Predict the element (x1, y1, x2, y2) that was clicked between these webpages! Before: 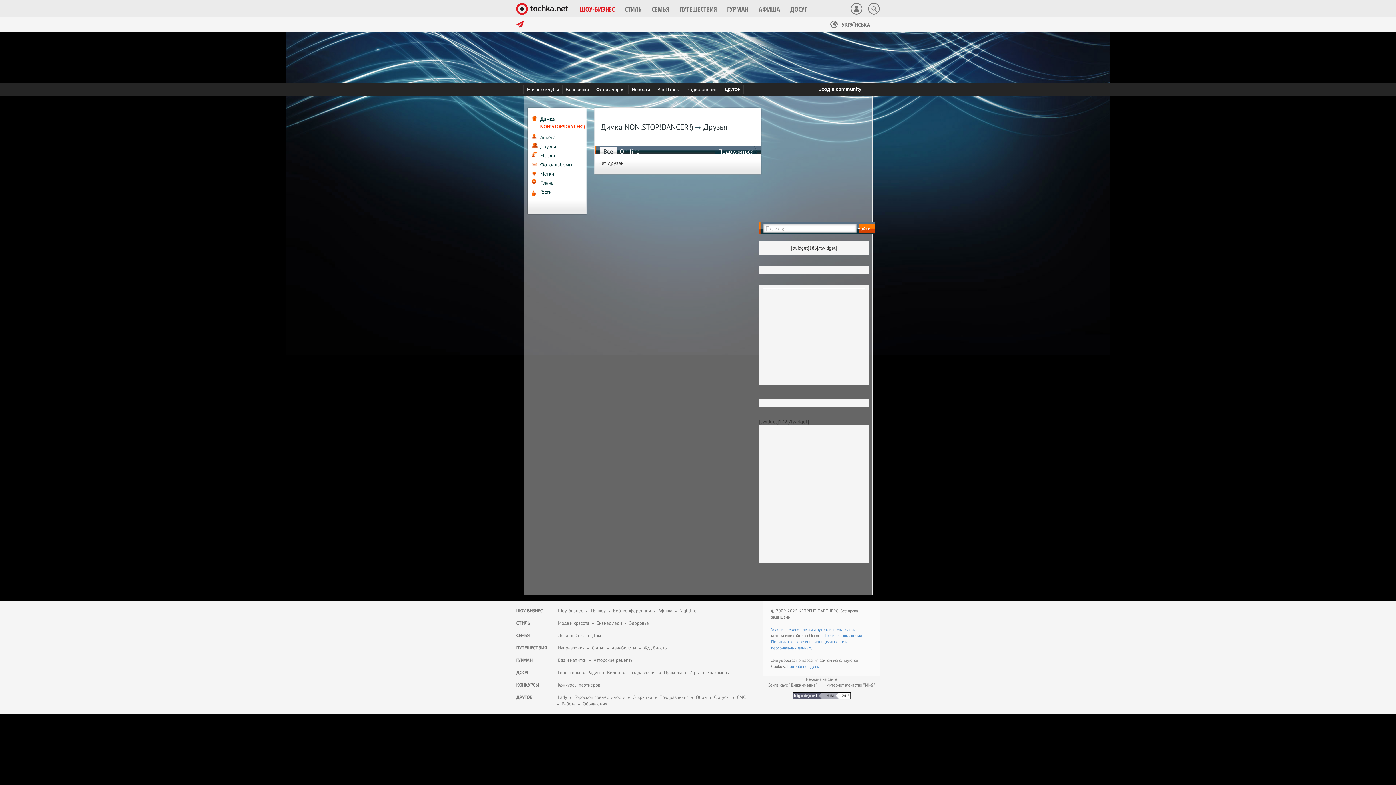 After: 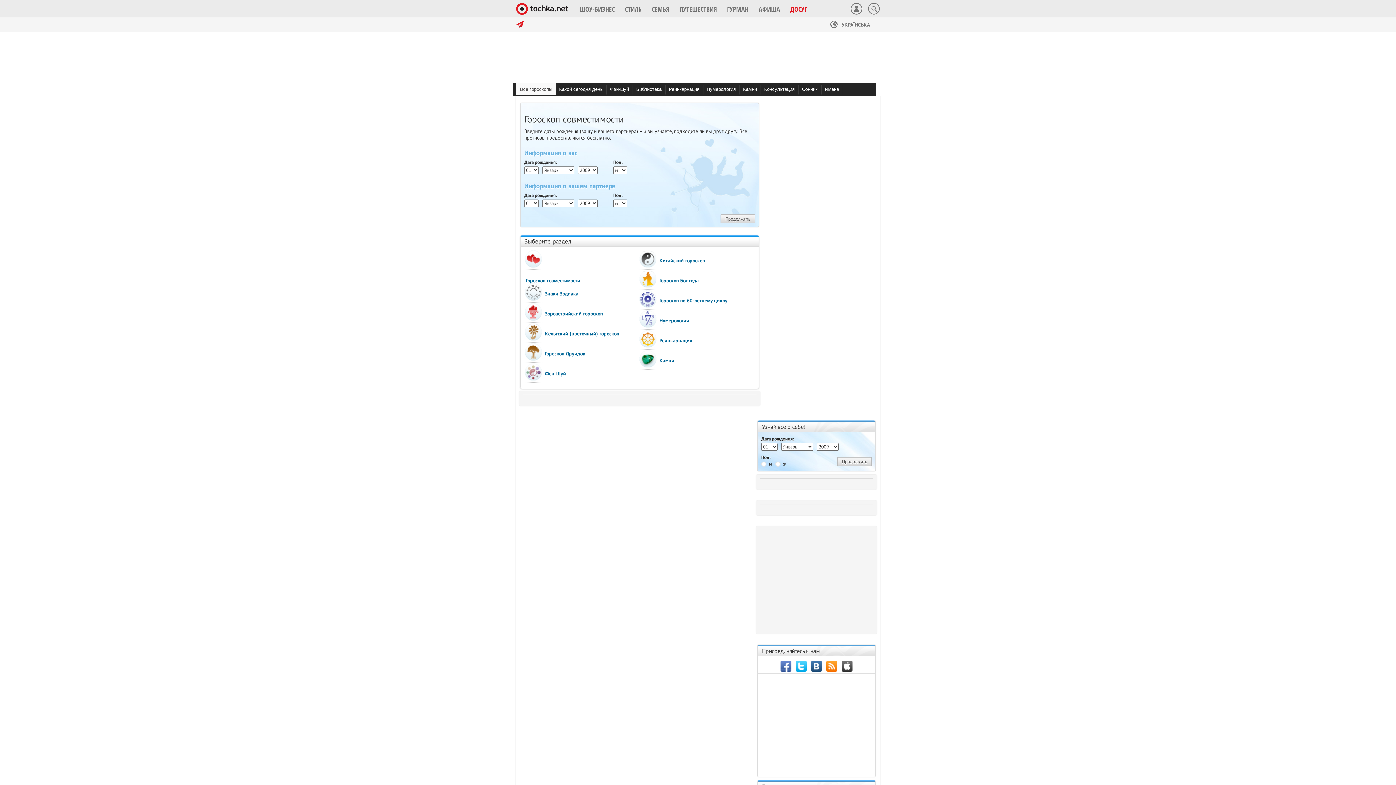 Action: label: Гороскоп совместимости bbox: (574, 694, 625, 700)